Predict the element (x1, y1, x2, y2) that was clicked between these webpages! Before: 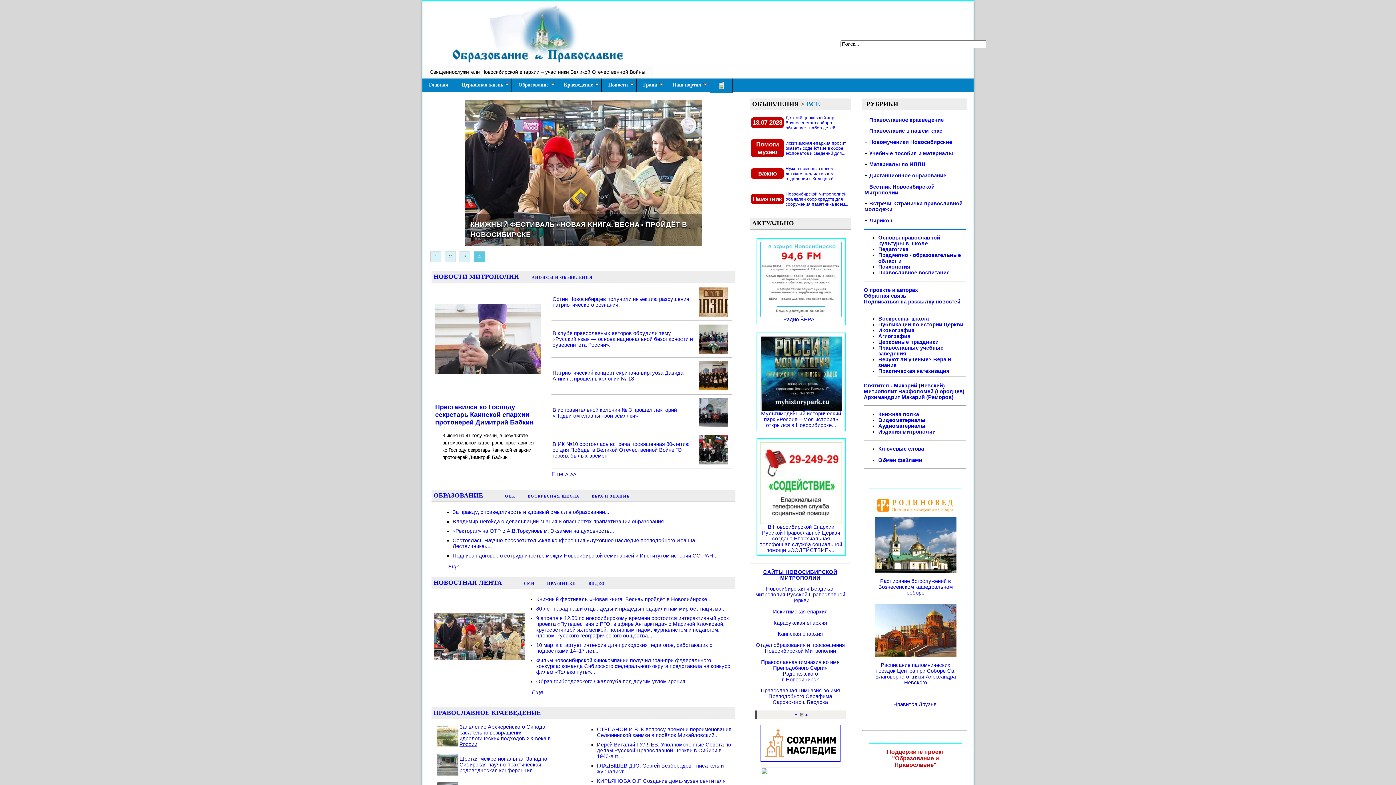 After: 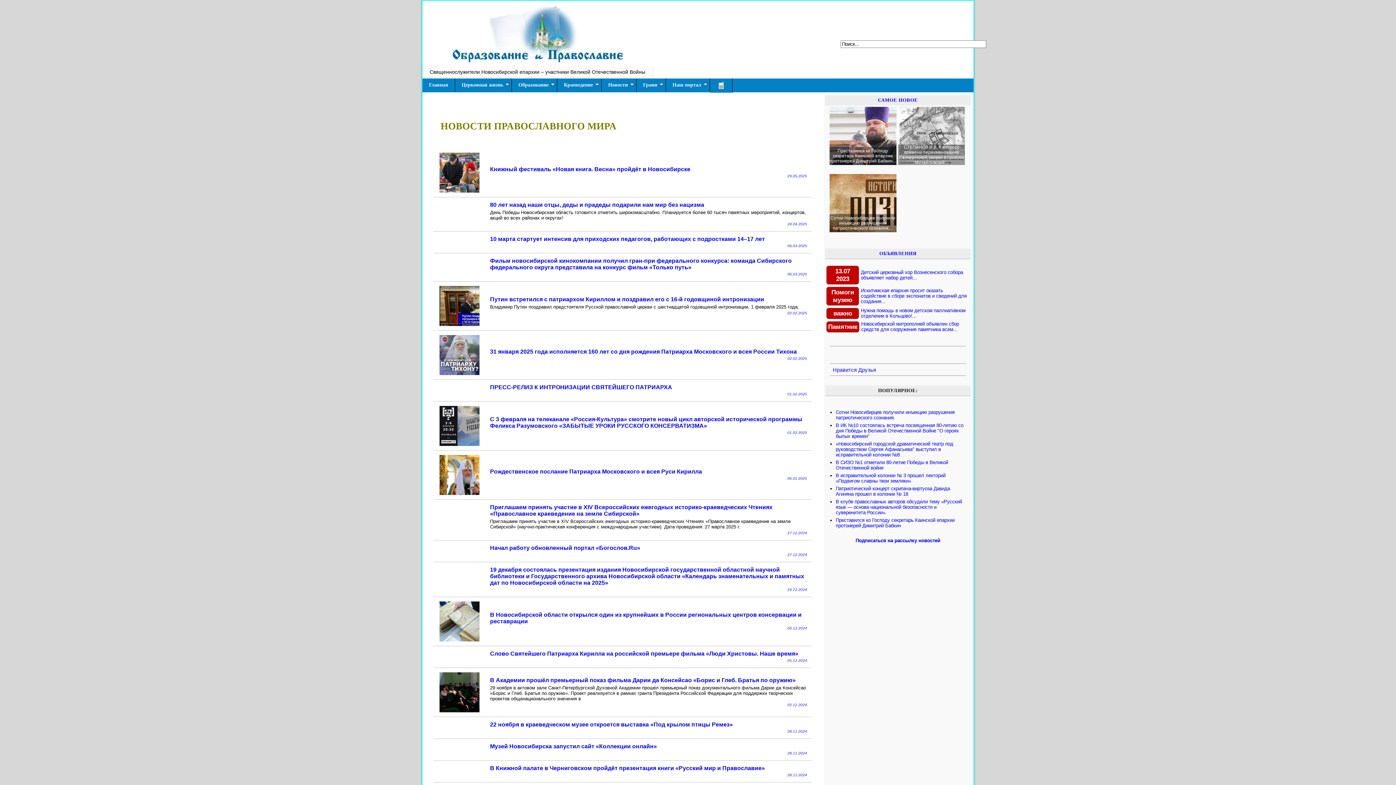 Action: label: Еще... bbox: (448, 564, 464, 569)